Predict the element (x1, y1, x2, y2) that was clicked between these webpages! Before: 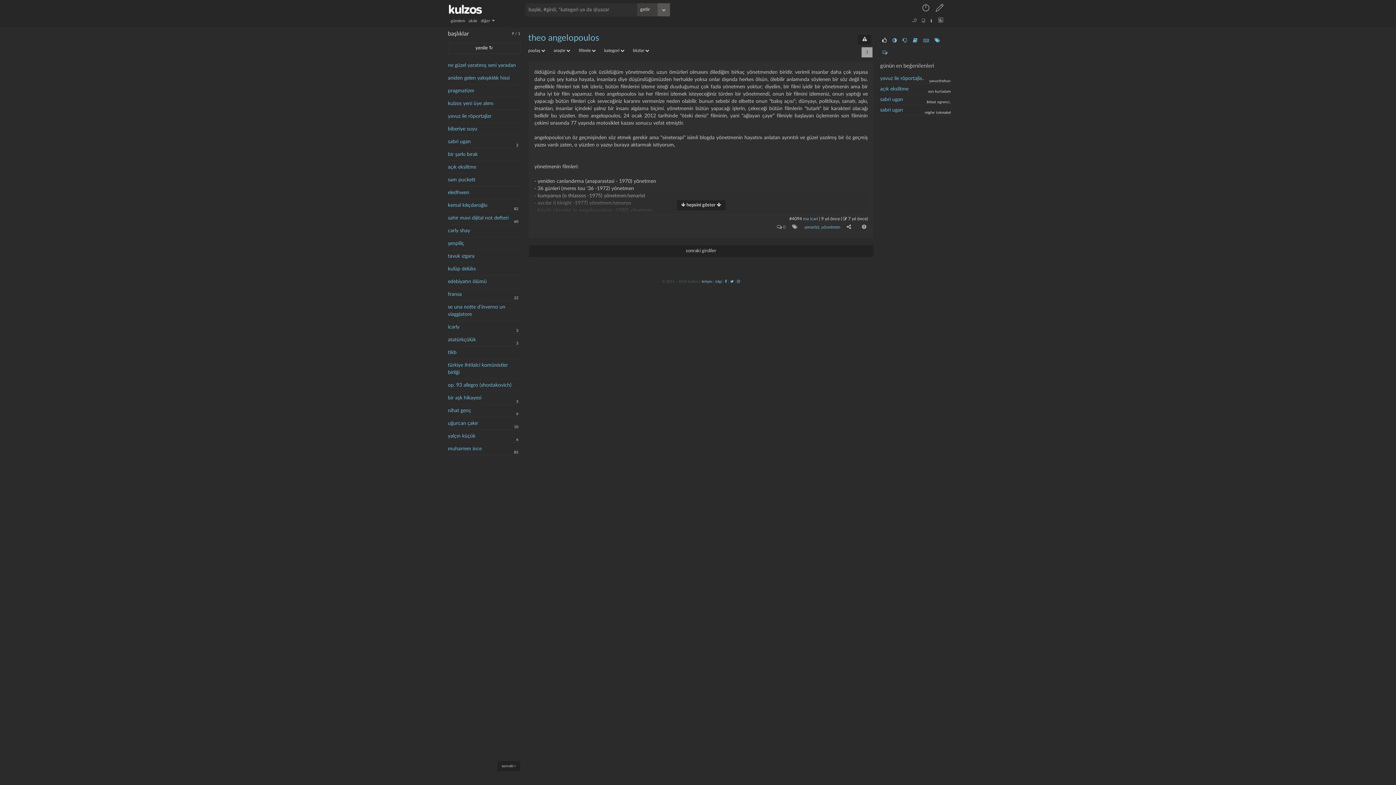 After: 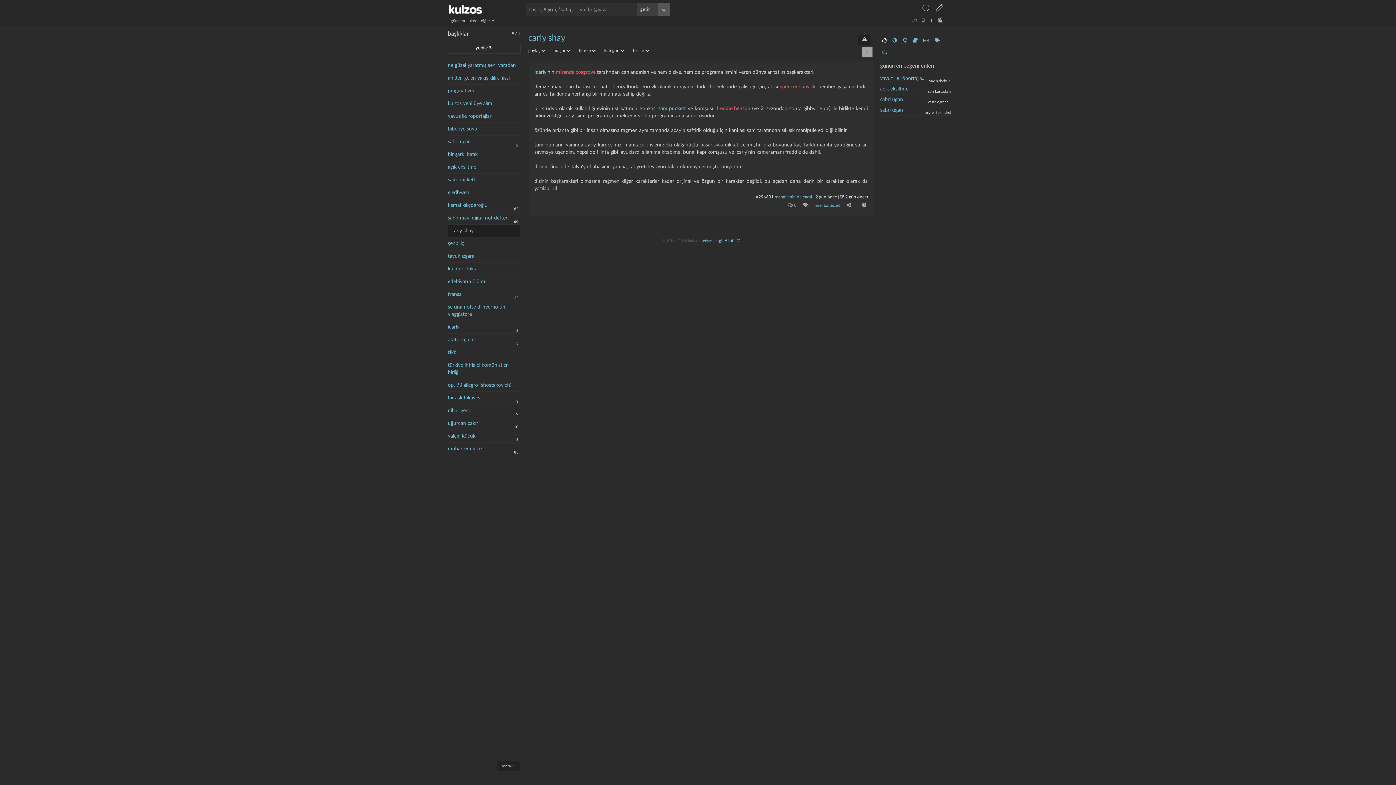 Action: bbox: (448, 224, 516, 237) label: carly shay